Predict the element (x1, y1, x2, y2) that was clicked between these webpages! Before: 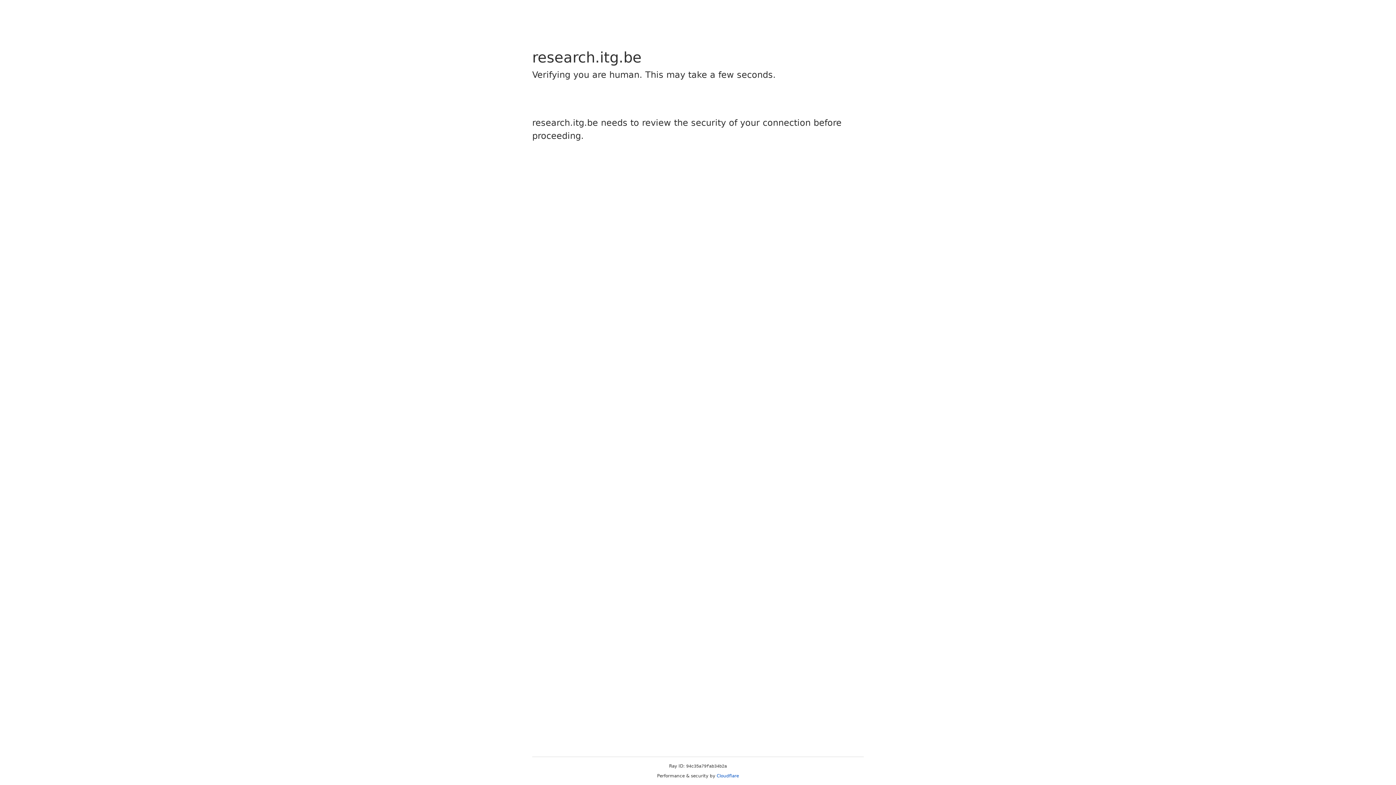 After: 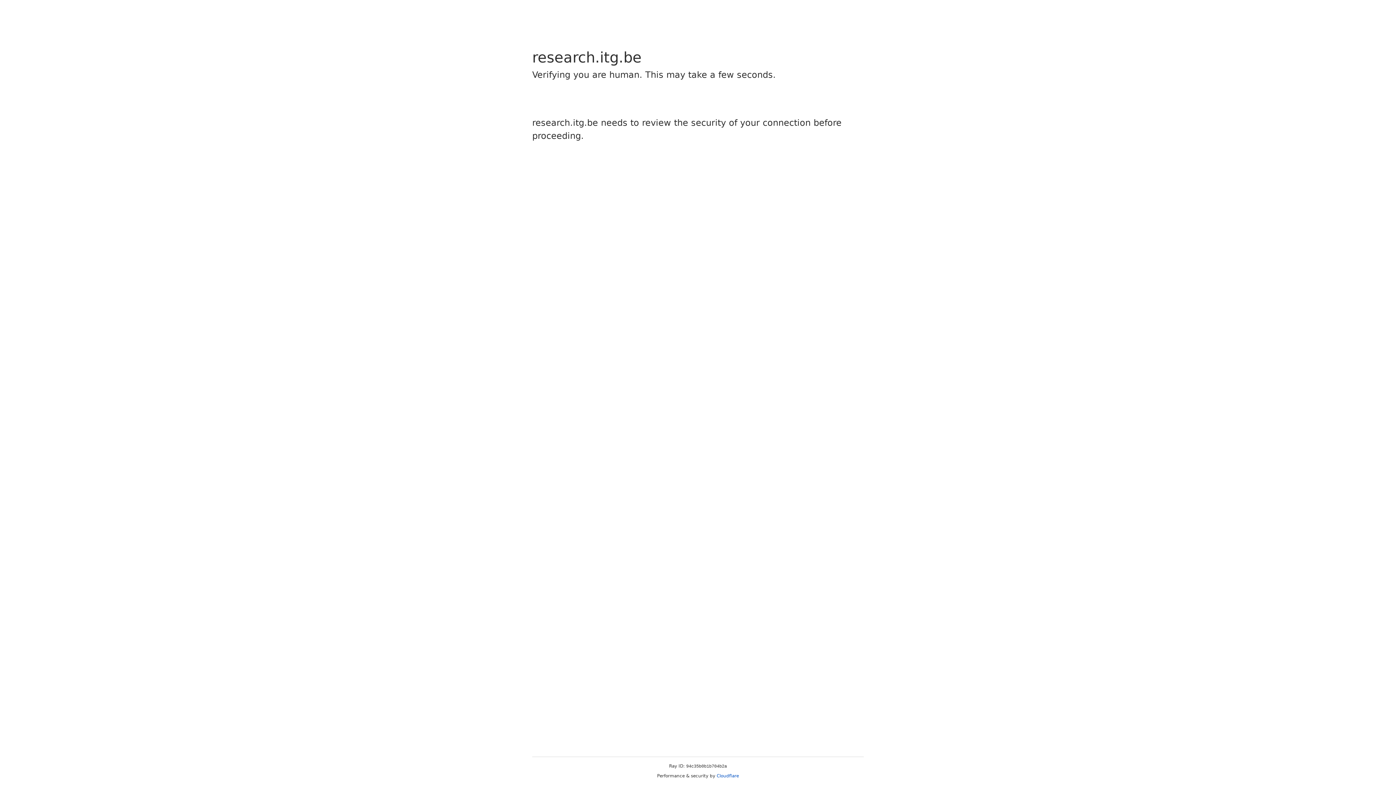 Action: bbox: (716, 773, 739, 778) label: Cloudflare